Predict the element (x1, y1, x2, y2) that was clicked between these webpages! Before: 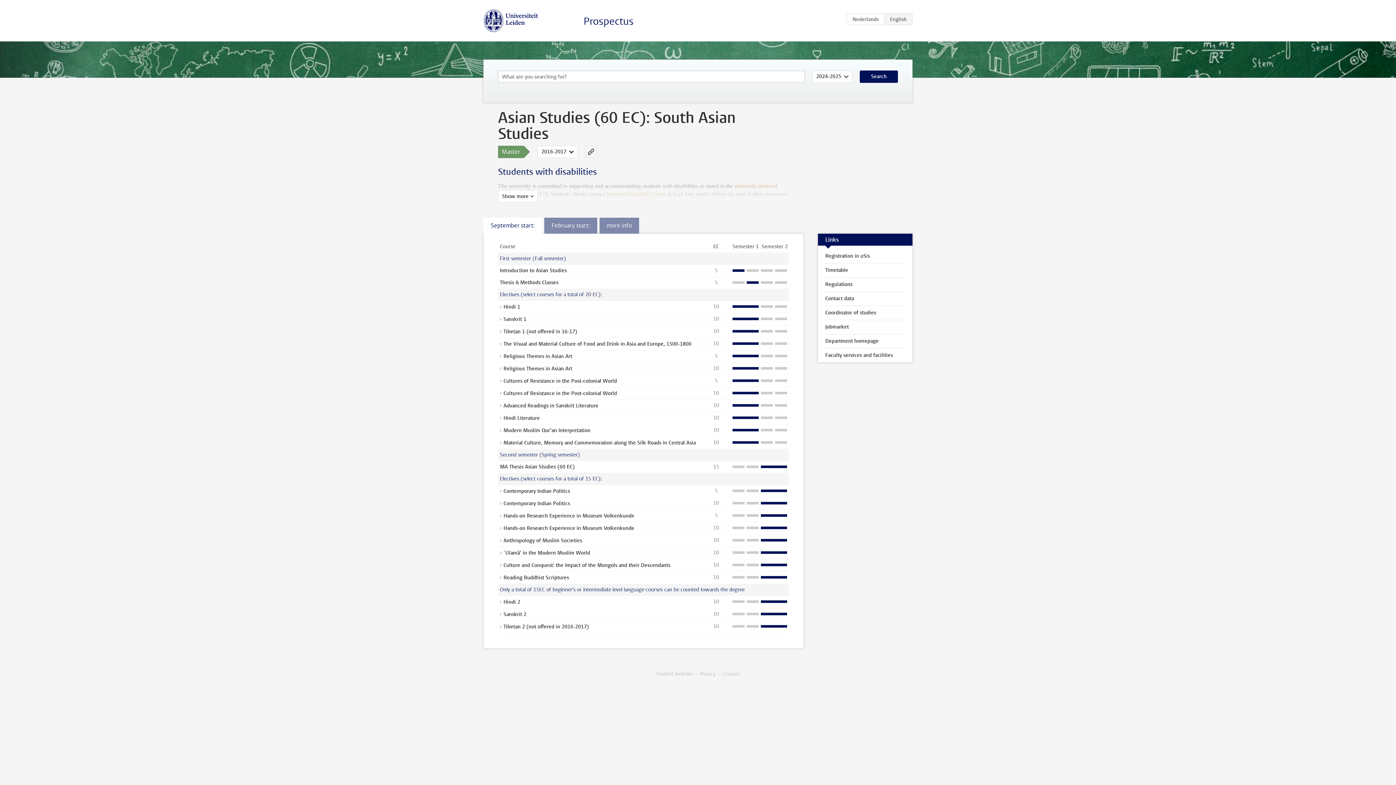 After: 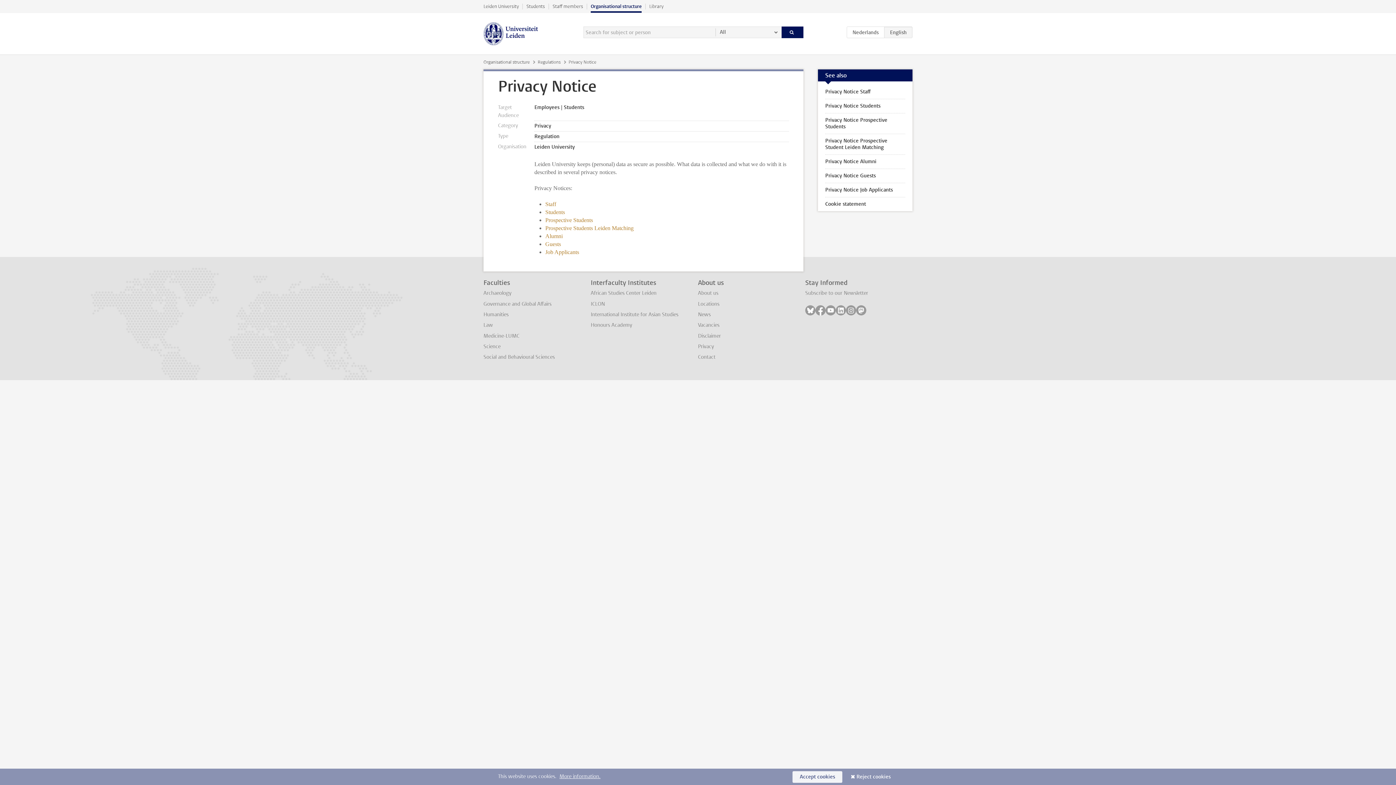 Action: bbox: (699, 670, 715, 677) label: Privacy